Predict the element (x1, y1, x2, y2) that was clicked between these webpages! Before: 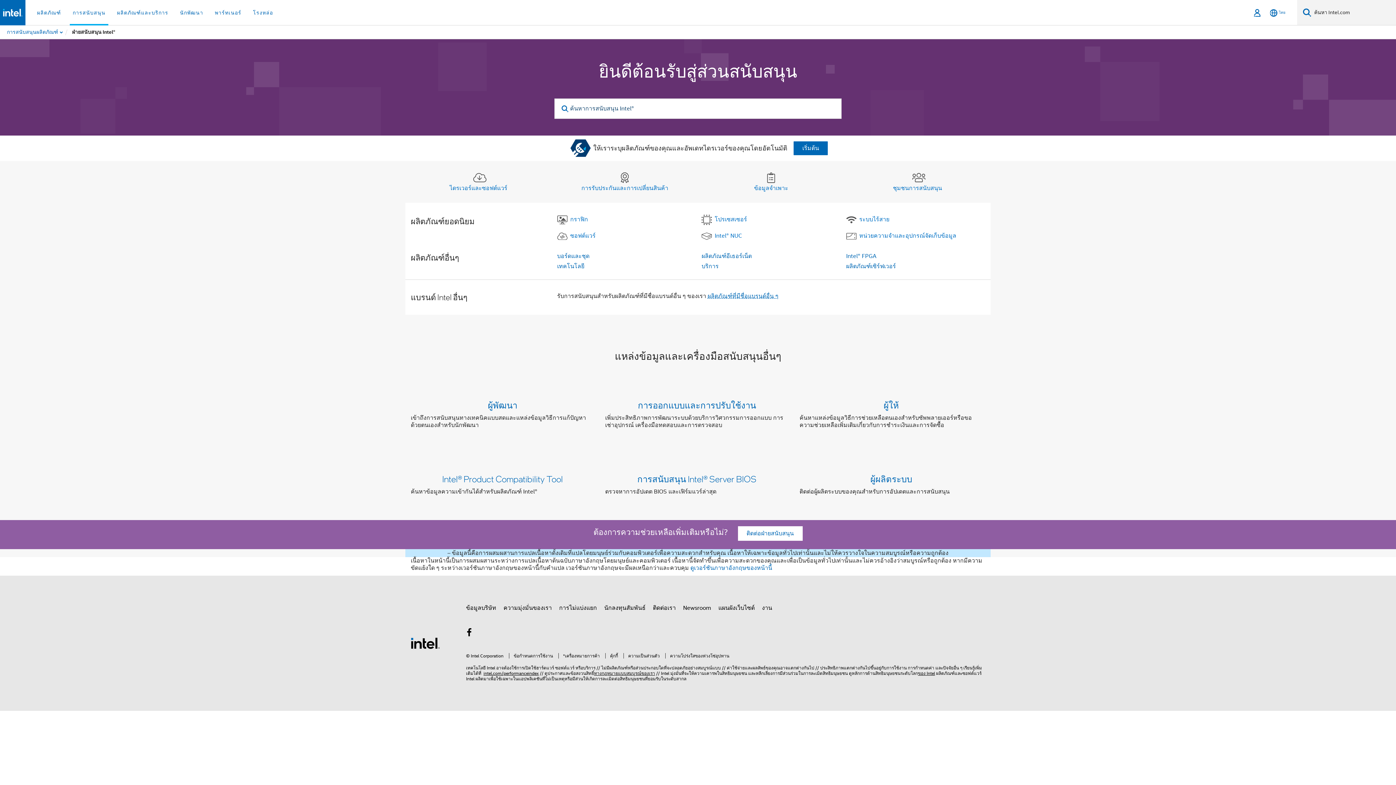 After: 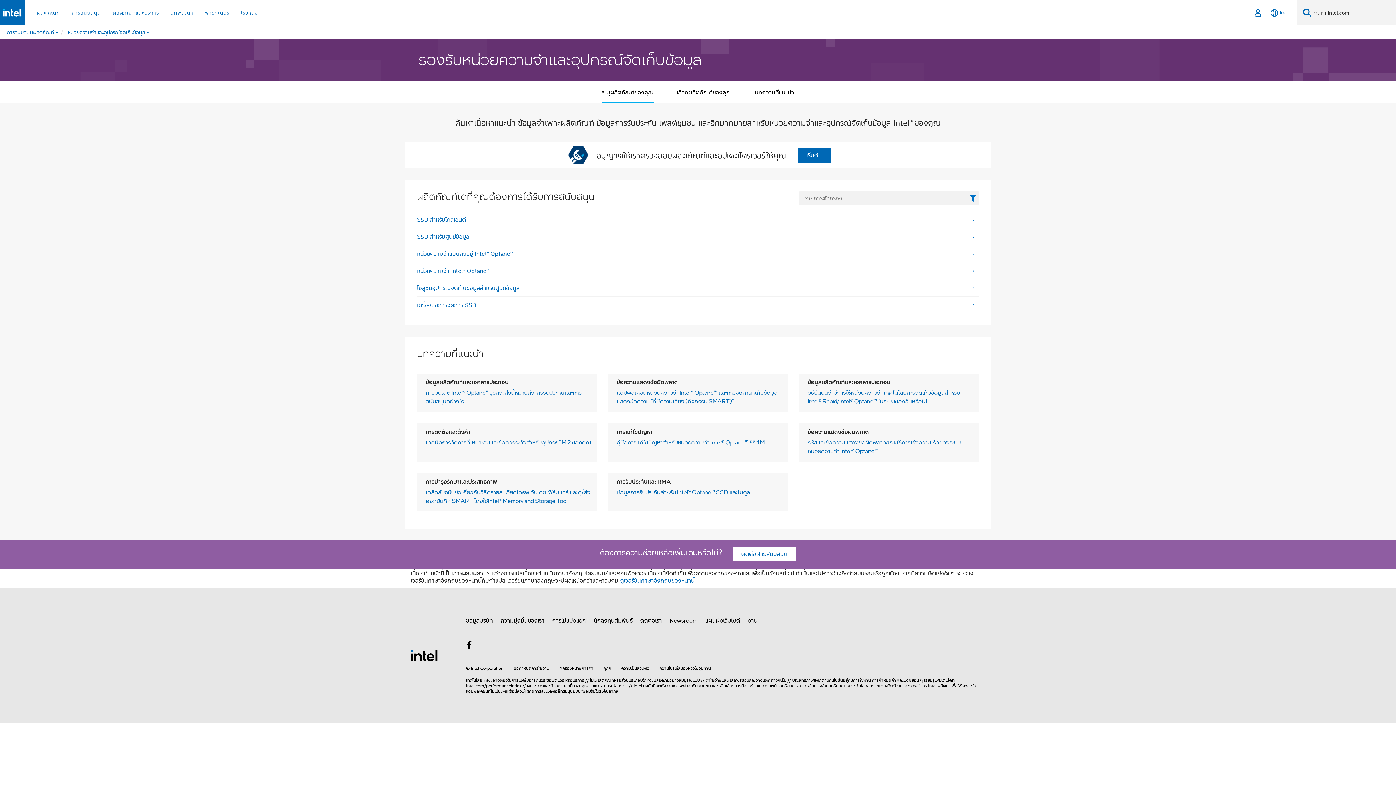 Action: bbox: (846, 231, 980, 241) label: หน่วยความจำและอุปกรณ์จัดเก็บข้อมูล